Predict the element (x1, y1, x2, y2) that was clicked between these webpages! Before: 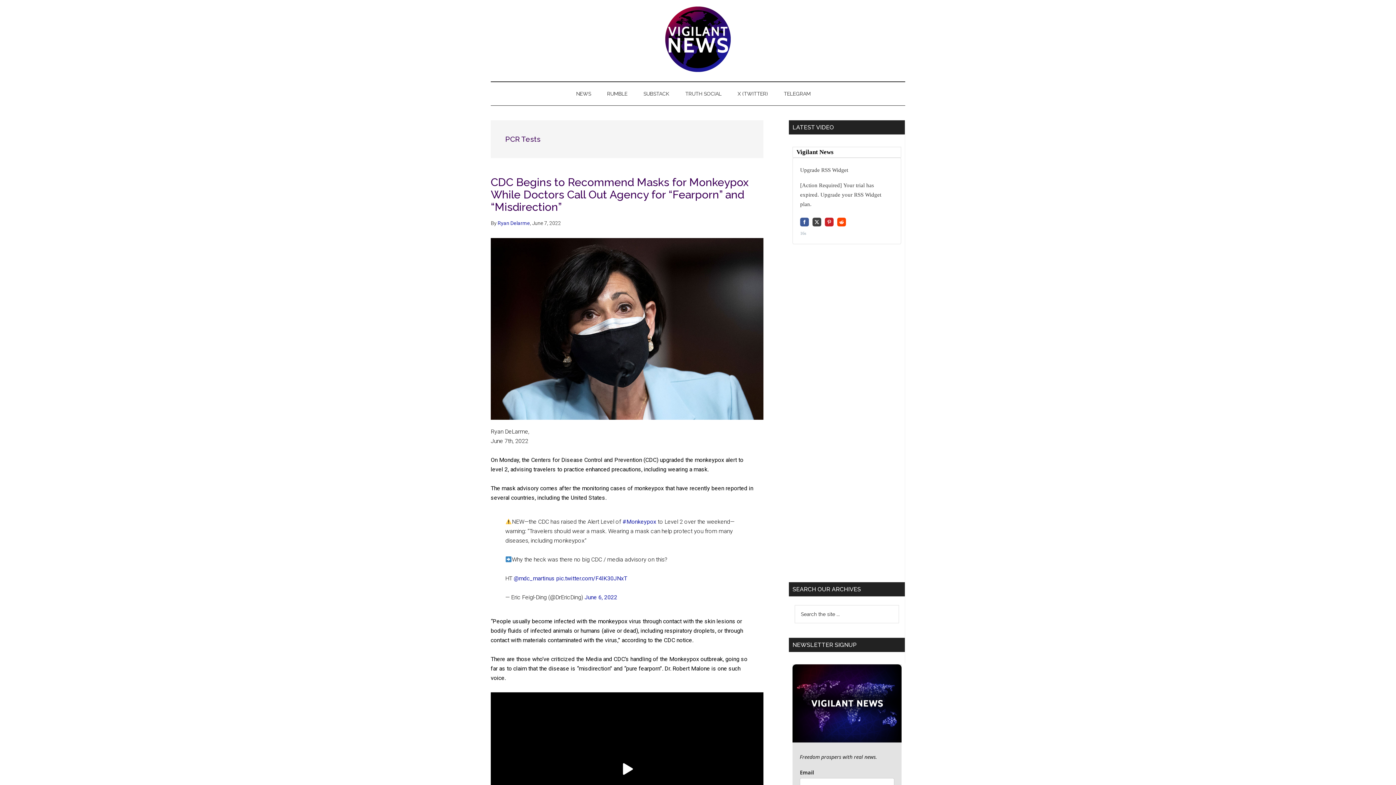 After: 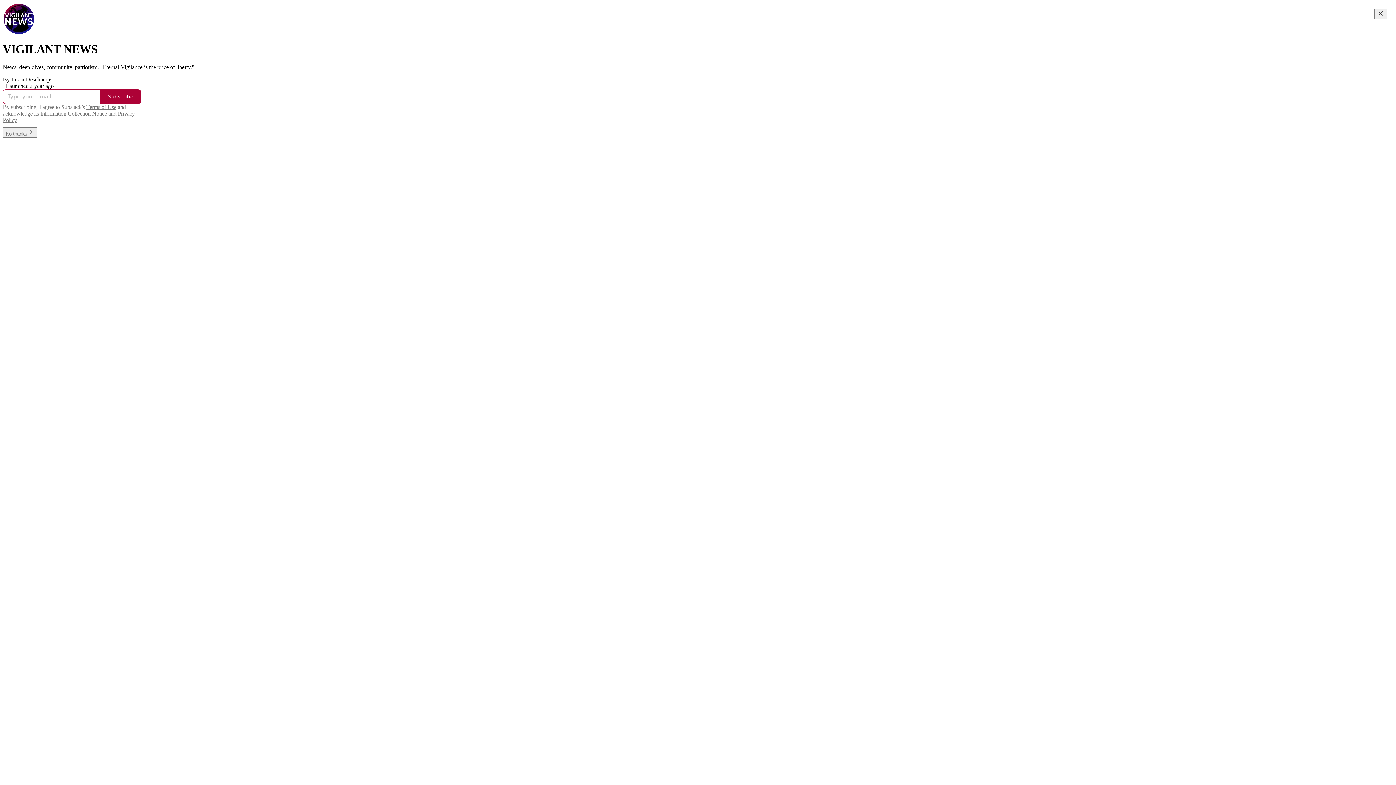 Action: bbox: (636, 82, 676, 105) label: SUBSTACK